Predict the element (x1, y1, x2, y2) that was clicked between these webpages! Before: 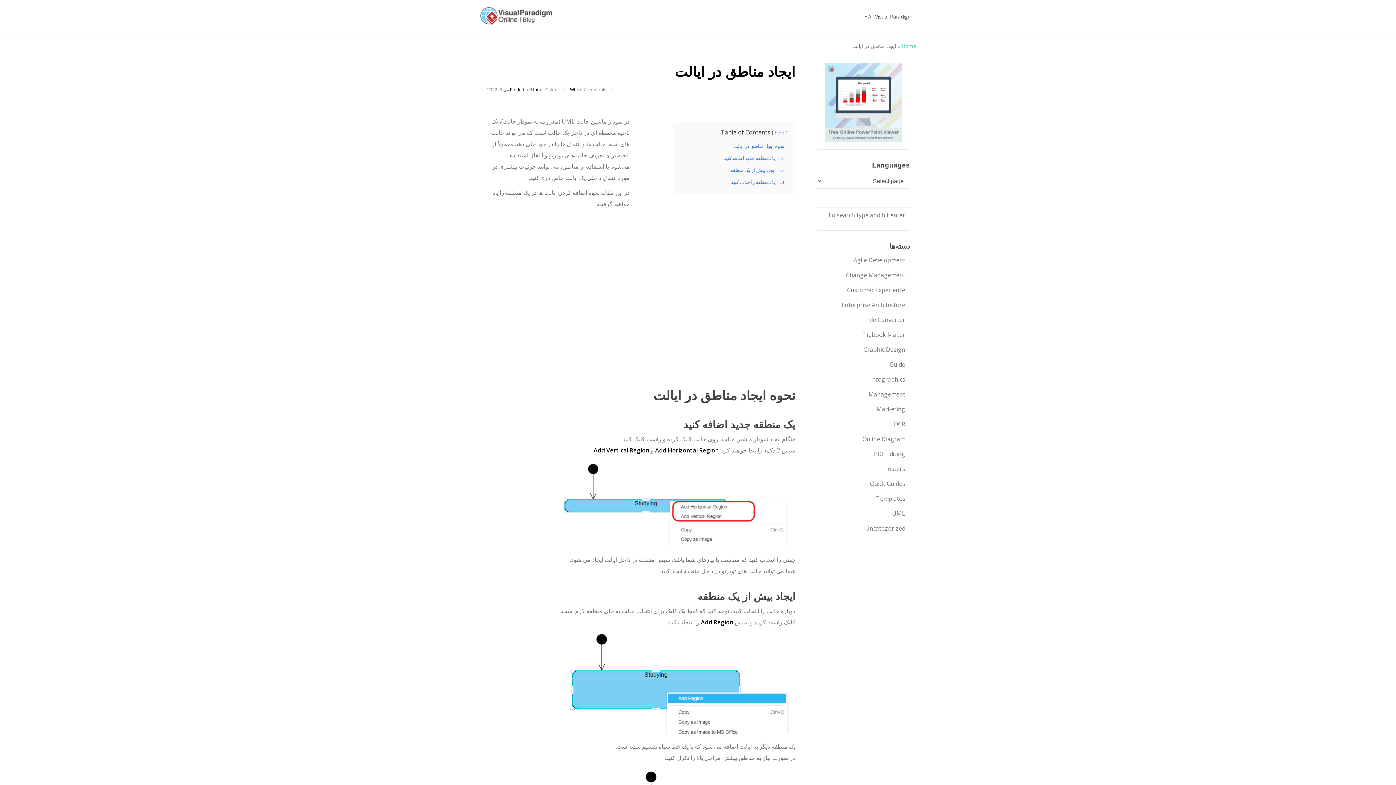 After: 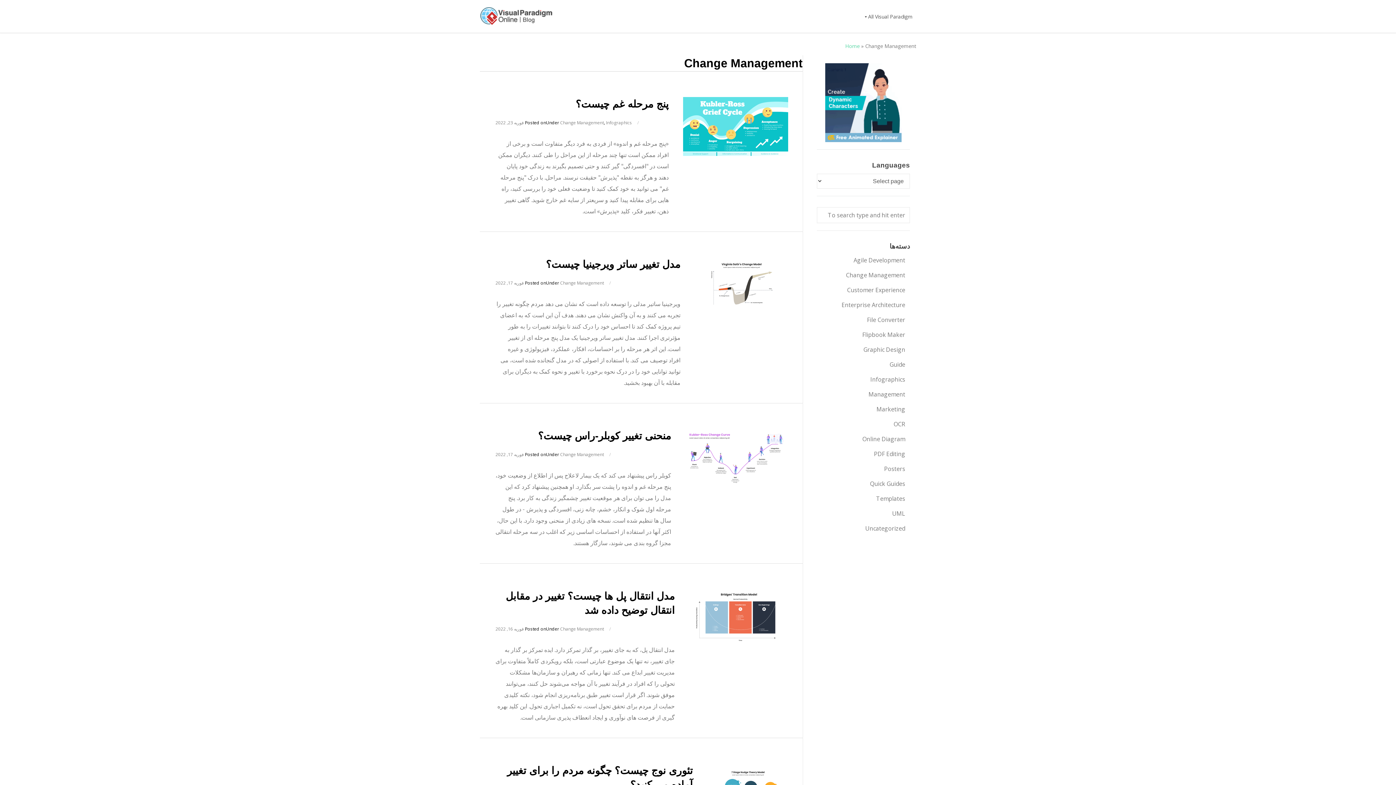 Action: label: Change Management bbox: (840, 269, 910, 281)